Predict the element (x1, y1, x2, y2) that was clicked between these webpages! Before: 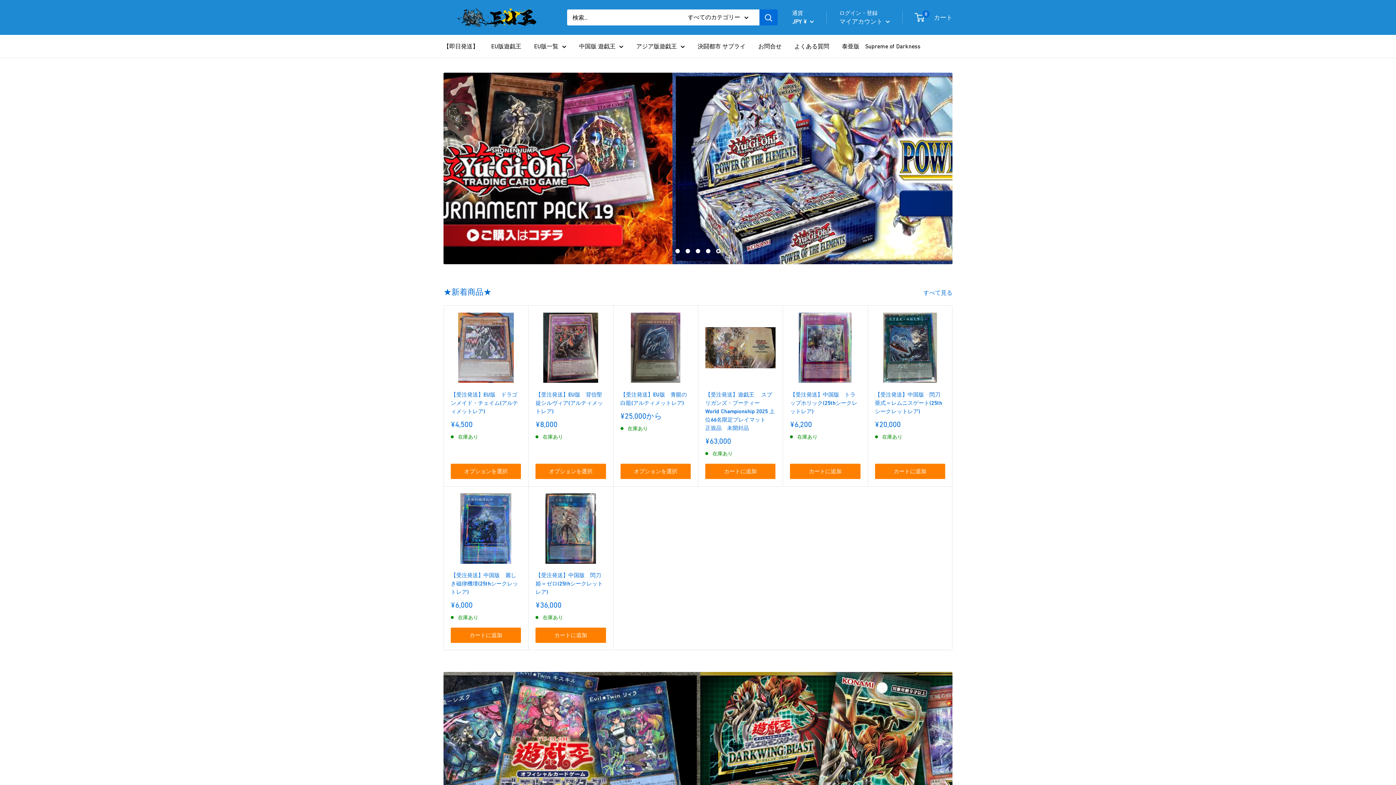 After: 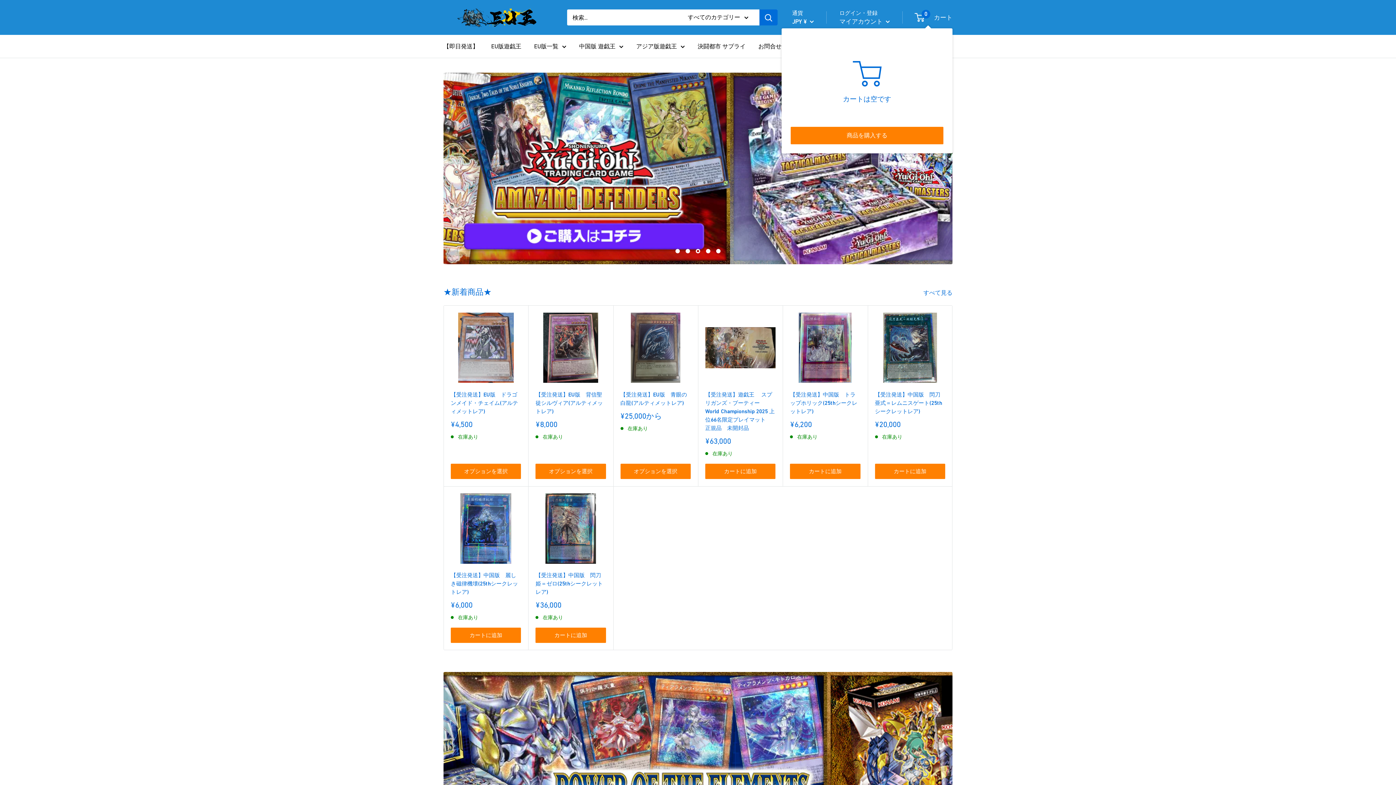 Action: bbox: (915, 11, 952, 23) label: 0
 カート